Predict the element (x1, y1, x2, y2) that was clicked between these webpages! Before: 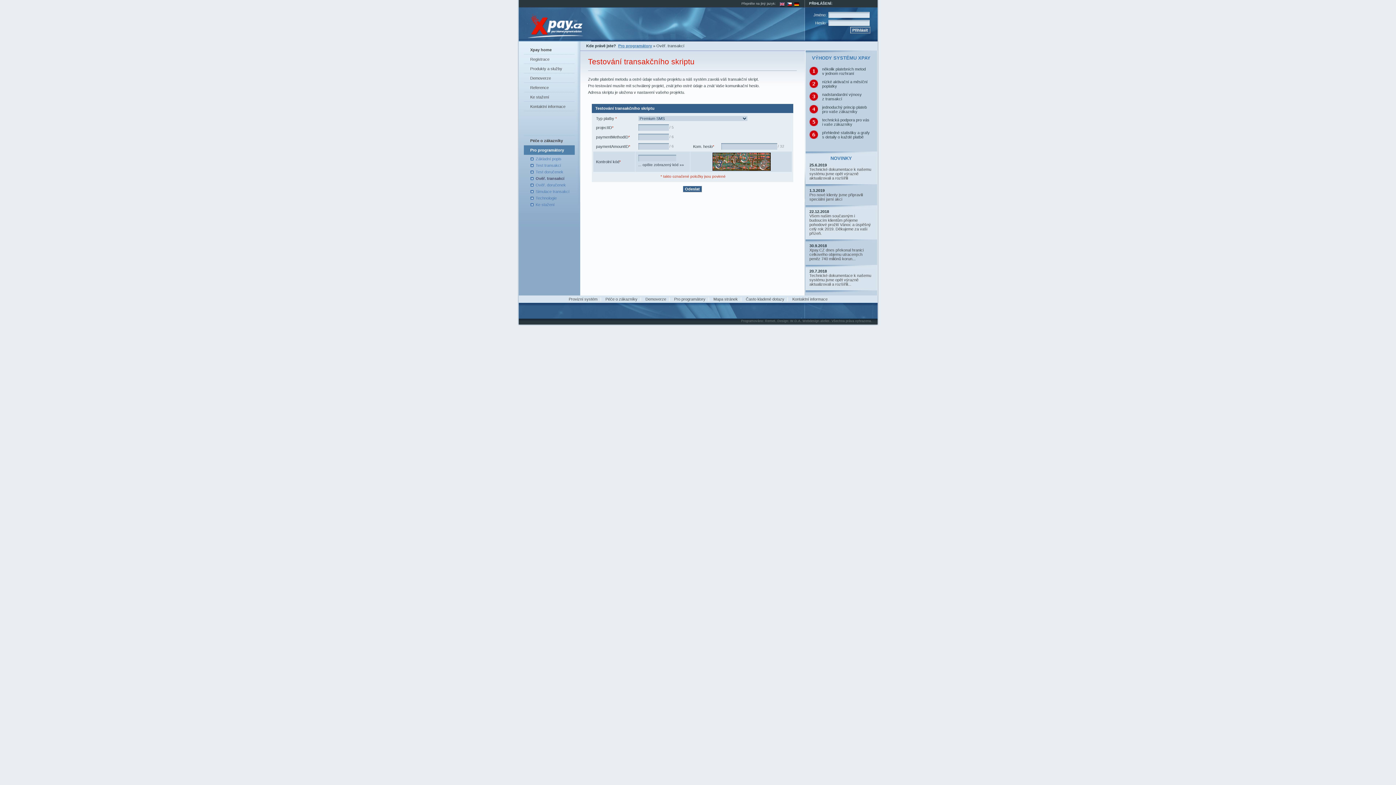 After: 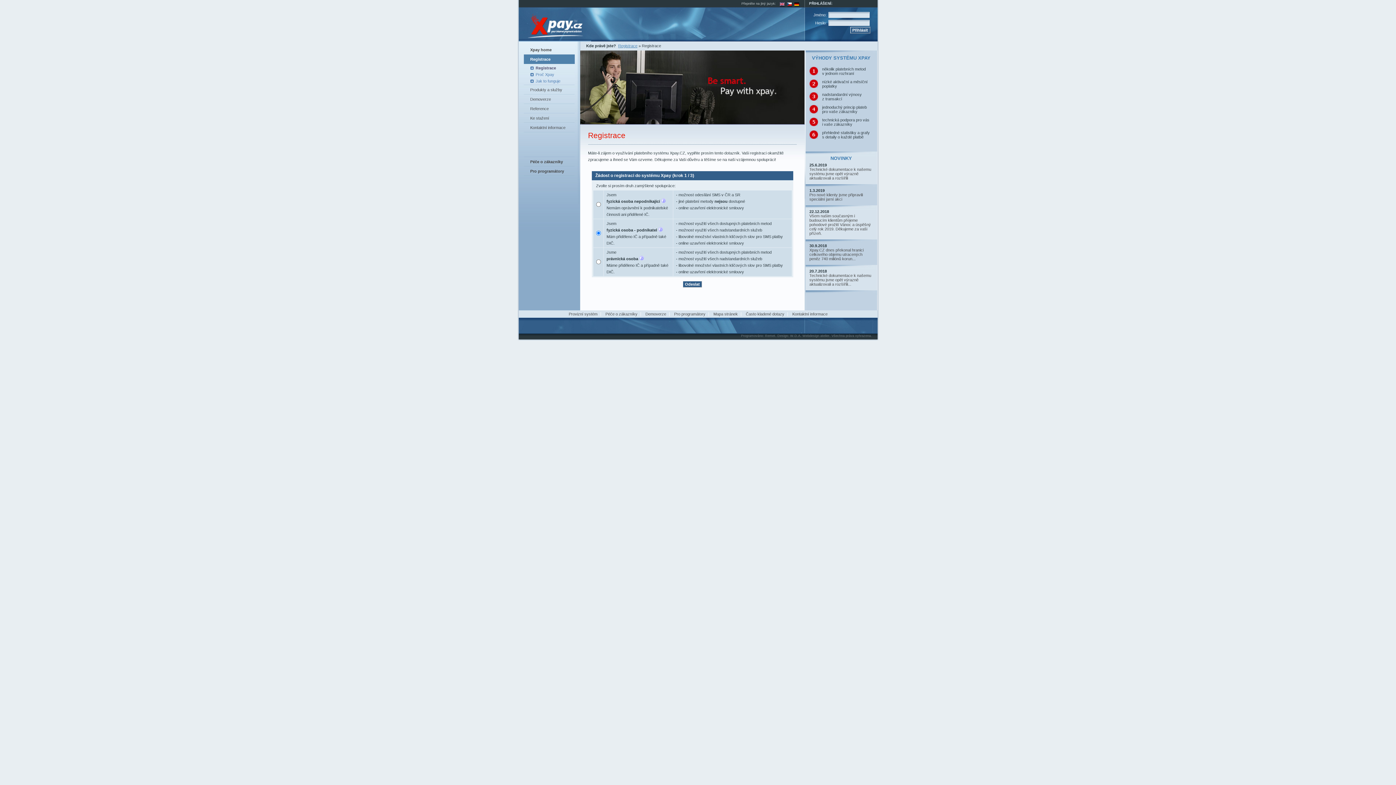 Action: bbox: (523, 54, 574, 64) label: Registrace